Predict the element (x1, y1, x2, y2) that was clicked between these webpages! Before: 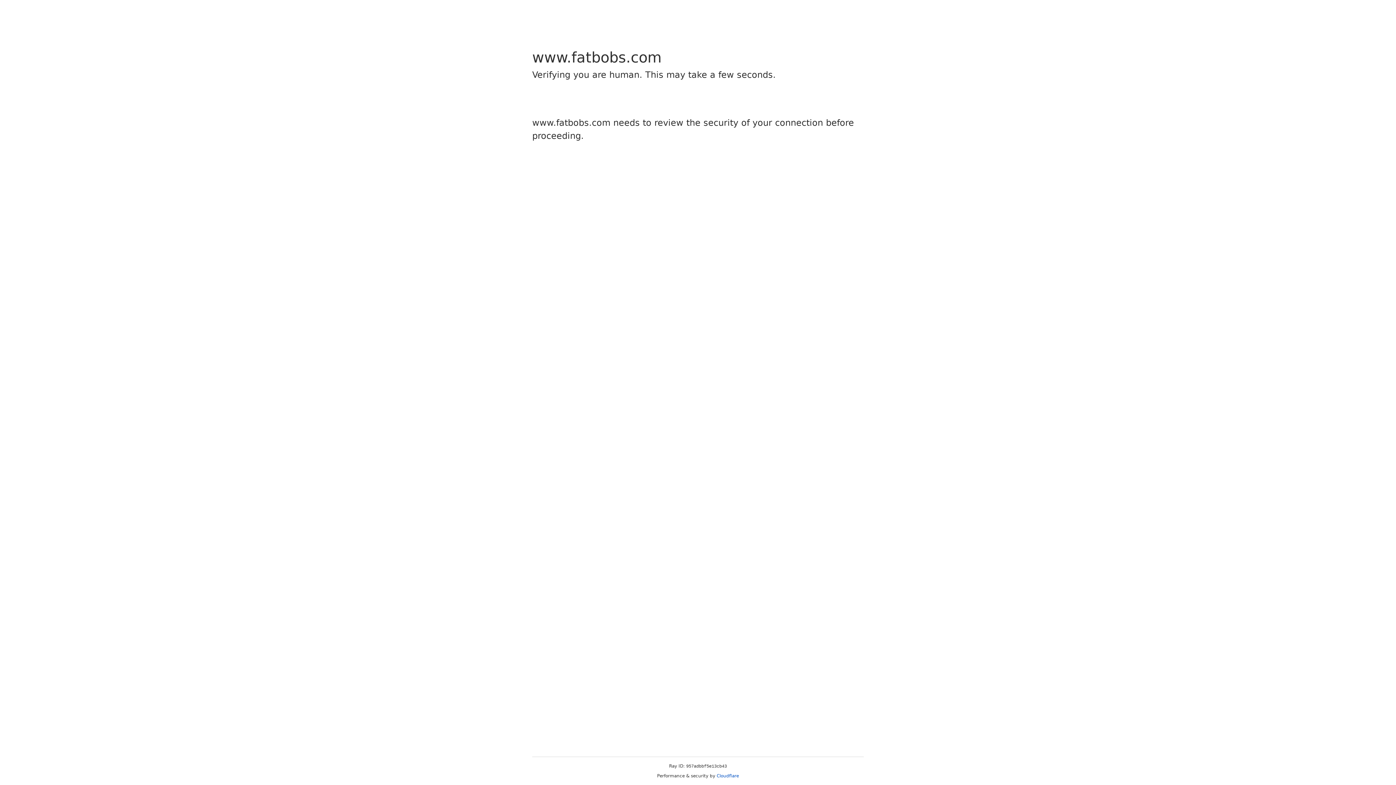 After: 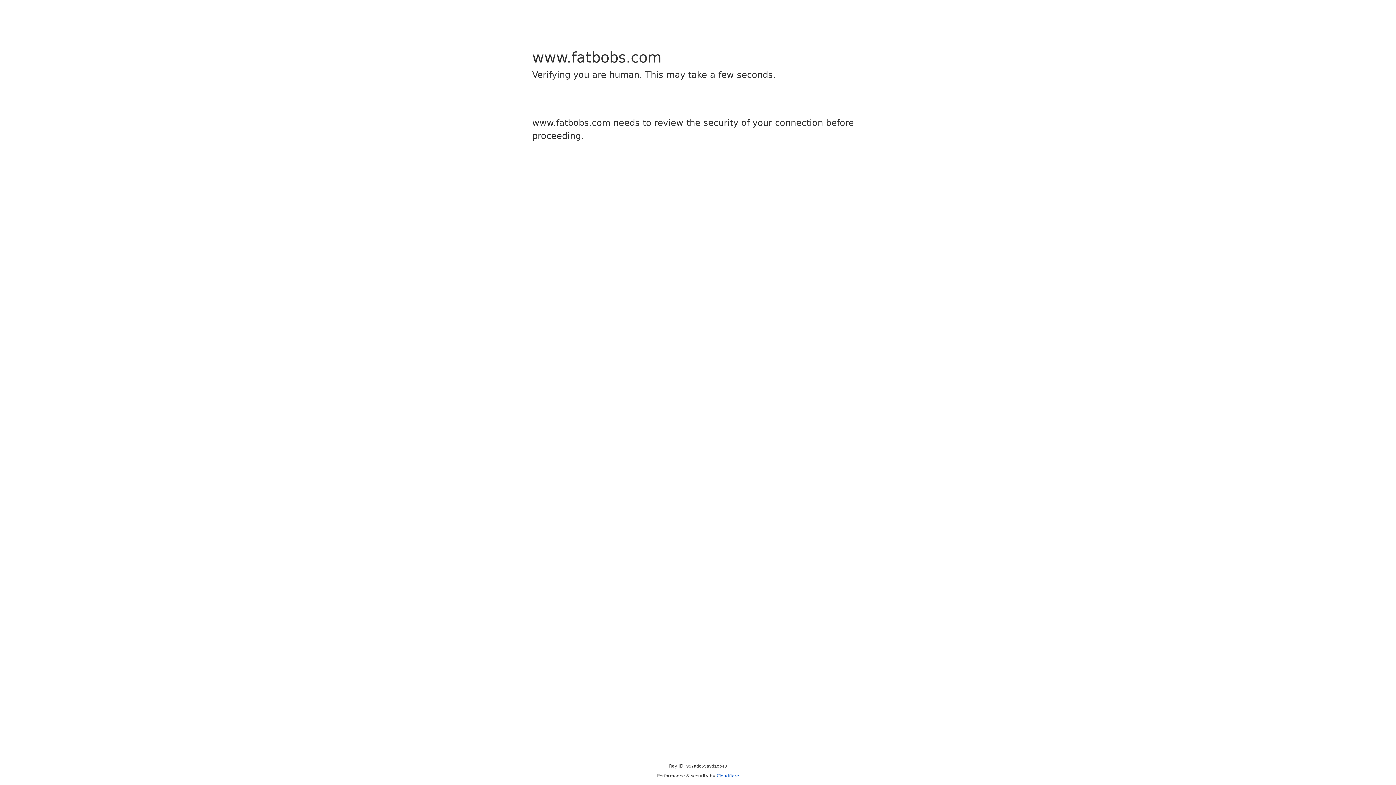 Action: bbox: (716, 773, 739, 778) label: Cloudflare